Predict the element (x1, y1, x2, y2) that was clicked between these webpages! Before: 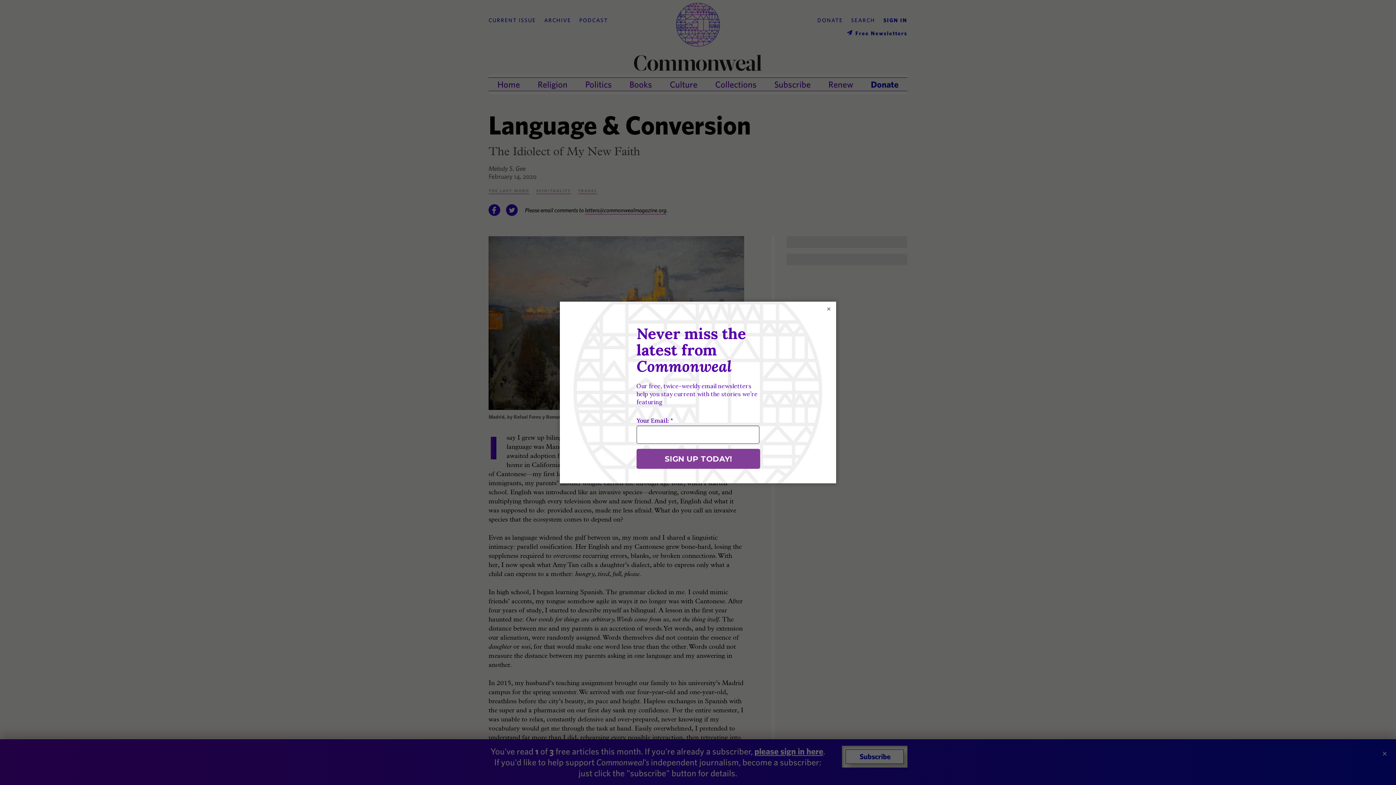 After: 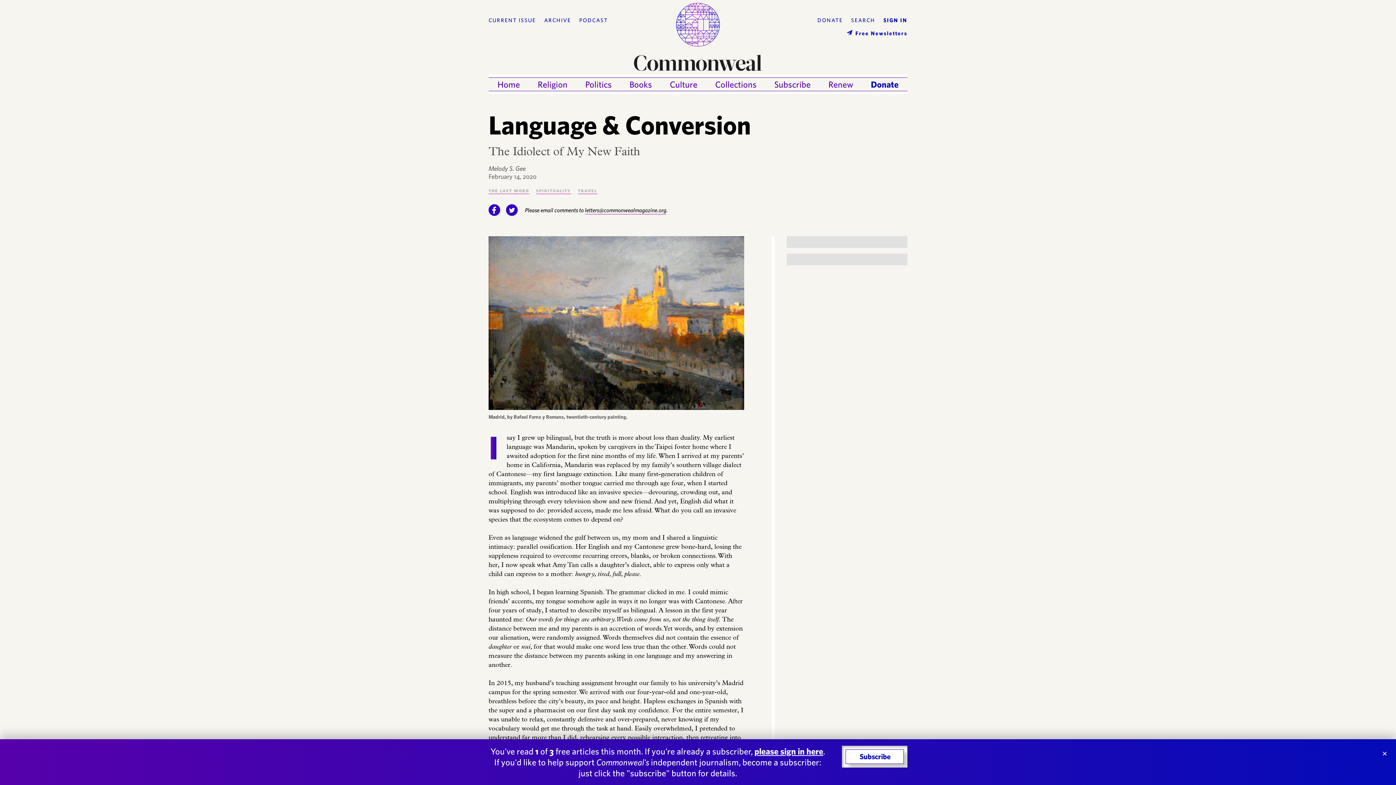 Action: bbox: (825, 305, 832, 312) label: ×